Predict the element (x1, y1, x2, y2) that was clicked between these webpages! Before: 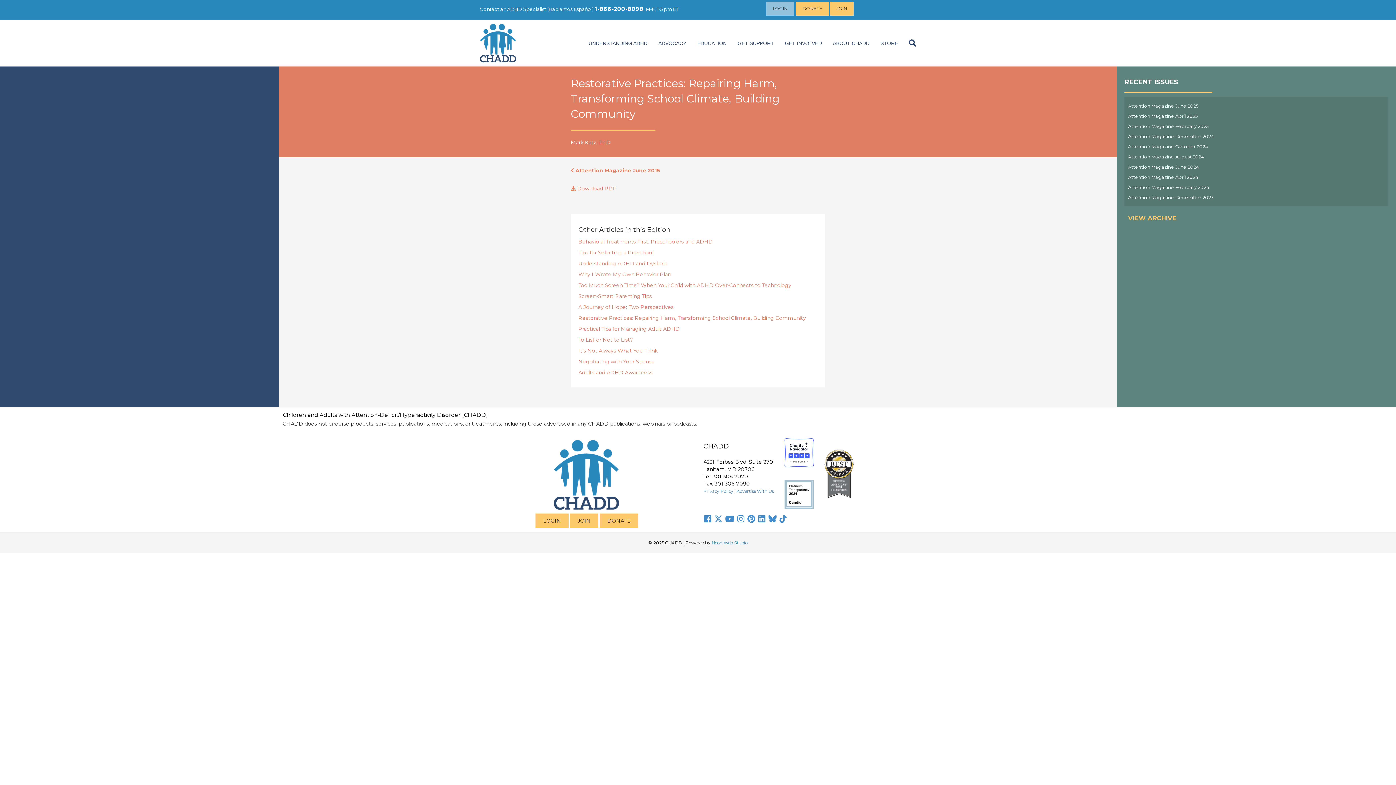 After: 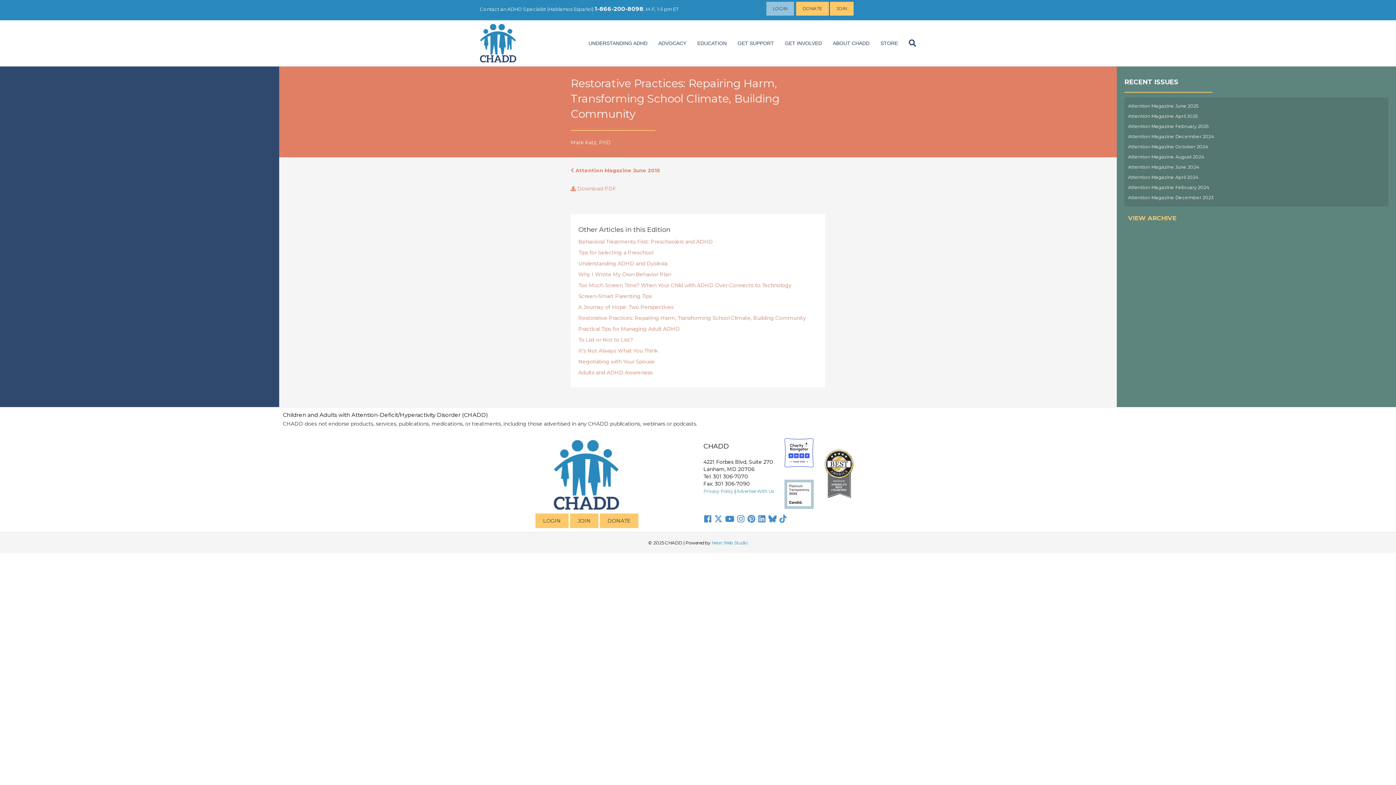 Action: bbox: (725, 514, 734, 524)